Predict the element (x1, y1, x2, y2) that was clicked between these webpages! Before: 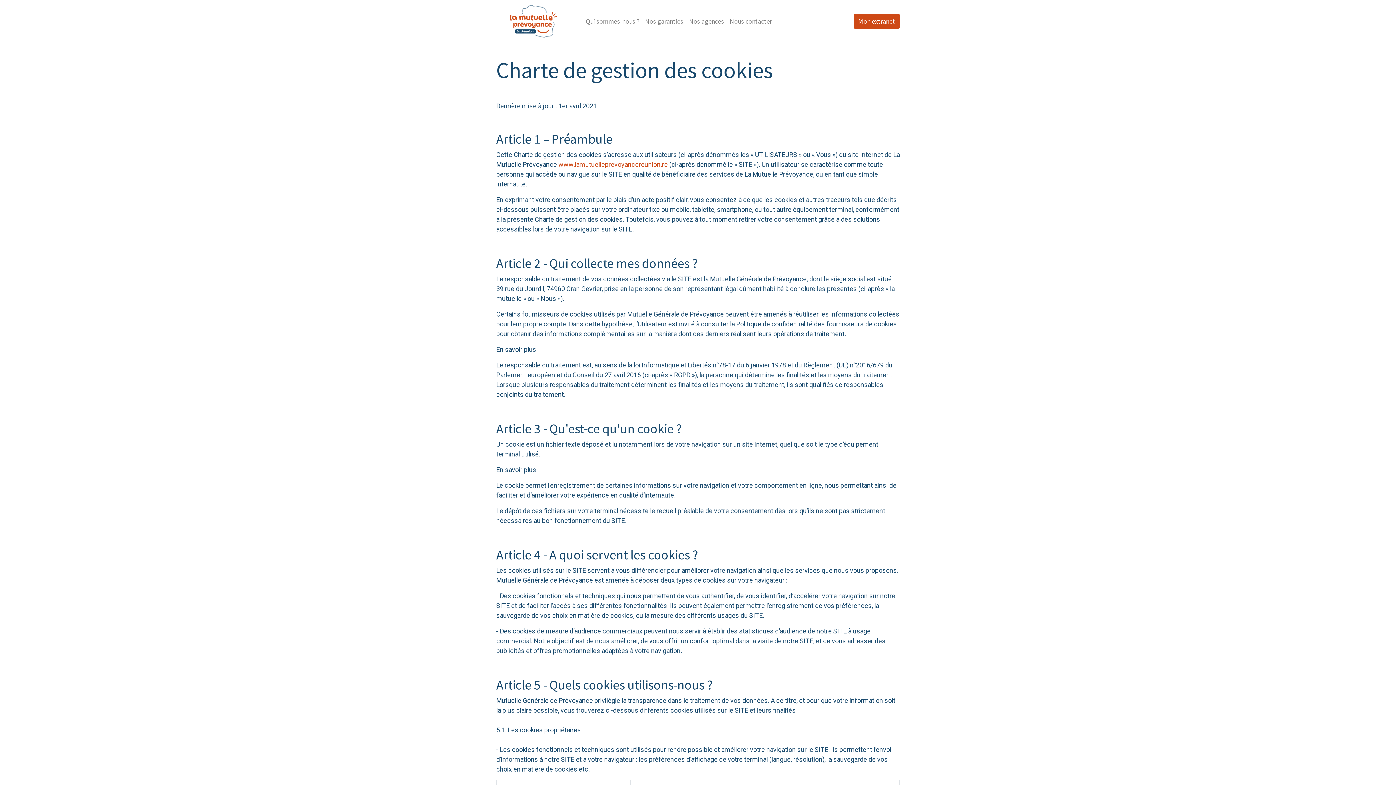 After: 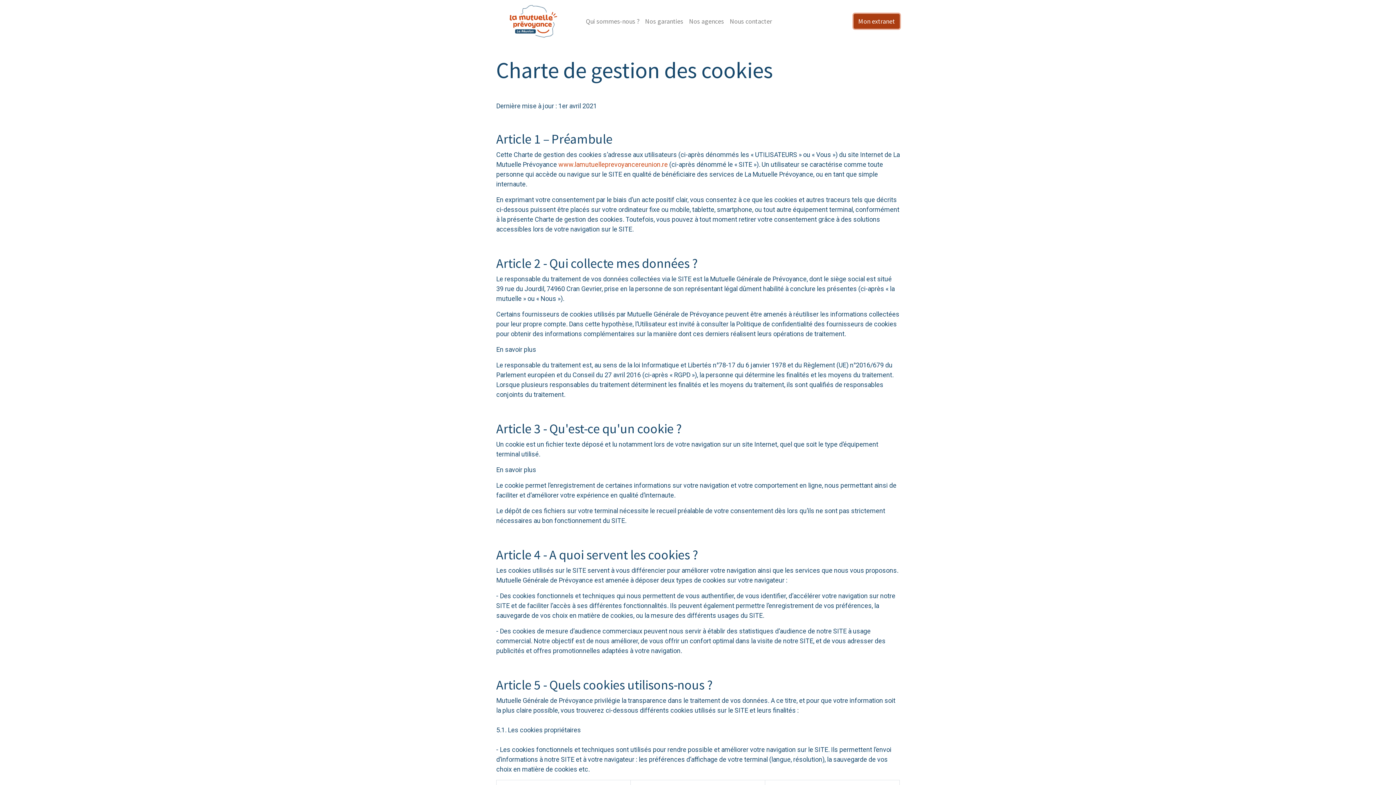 Action: label: Mon extranet bbox: (853, 13, 900, 28)